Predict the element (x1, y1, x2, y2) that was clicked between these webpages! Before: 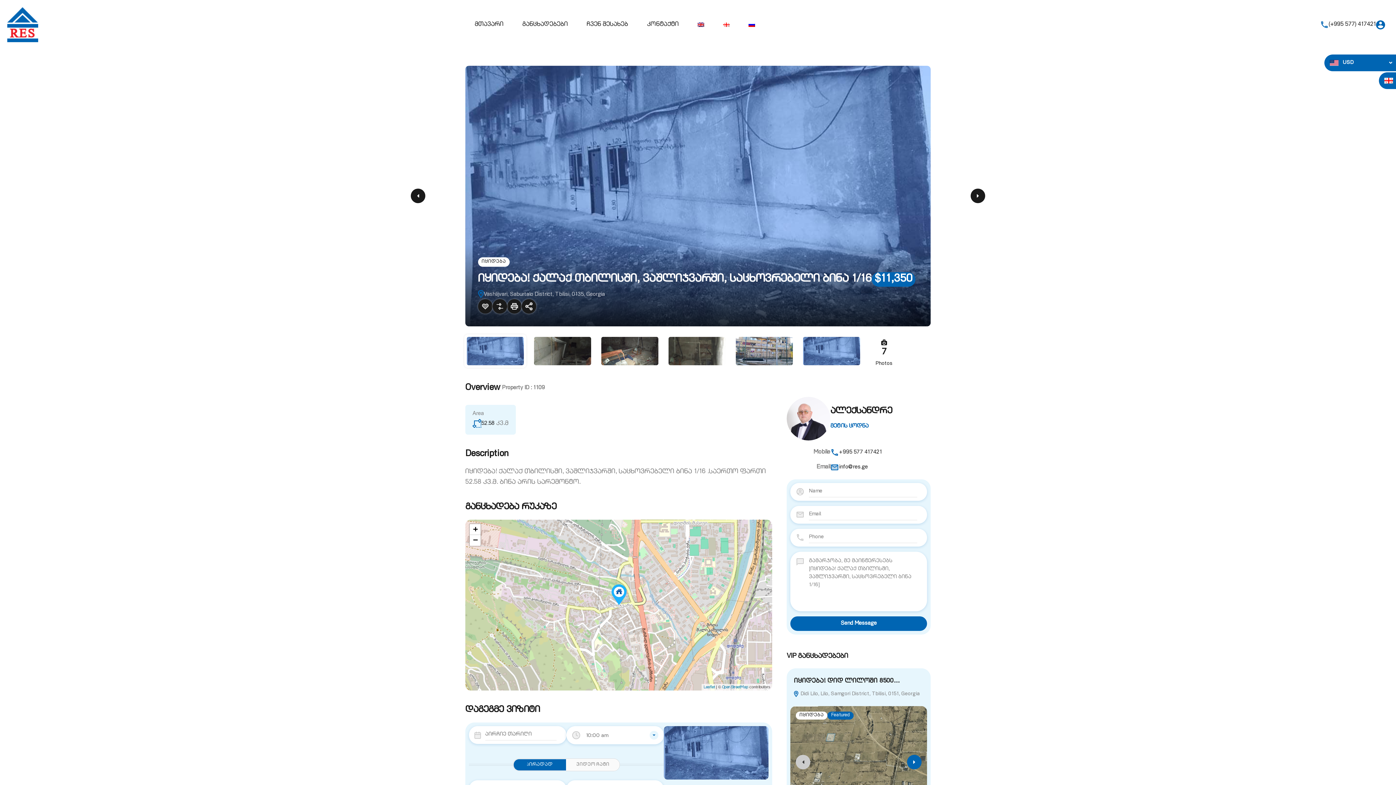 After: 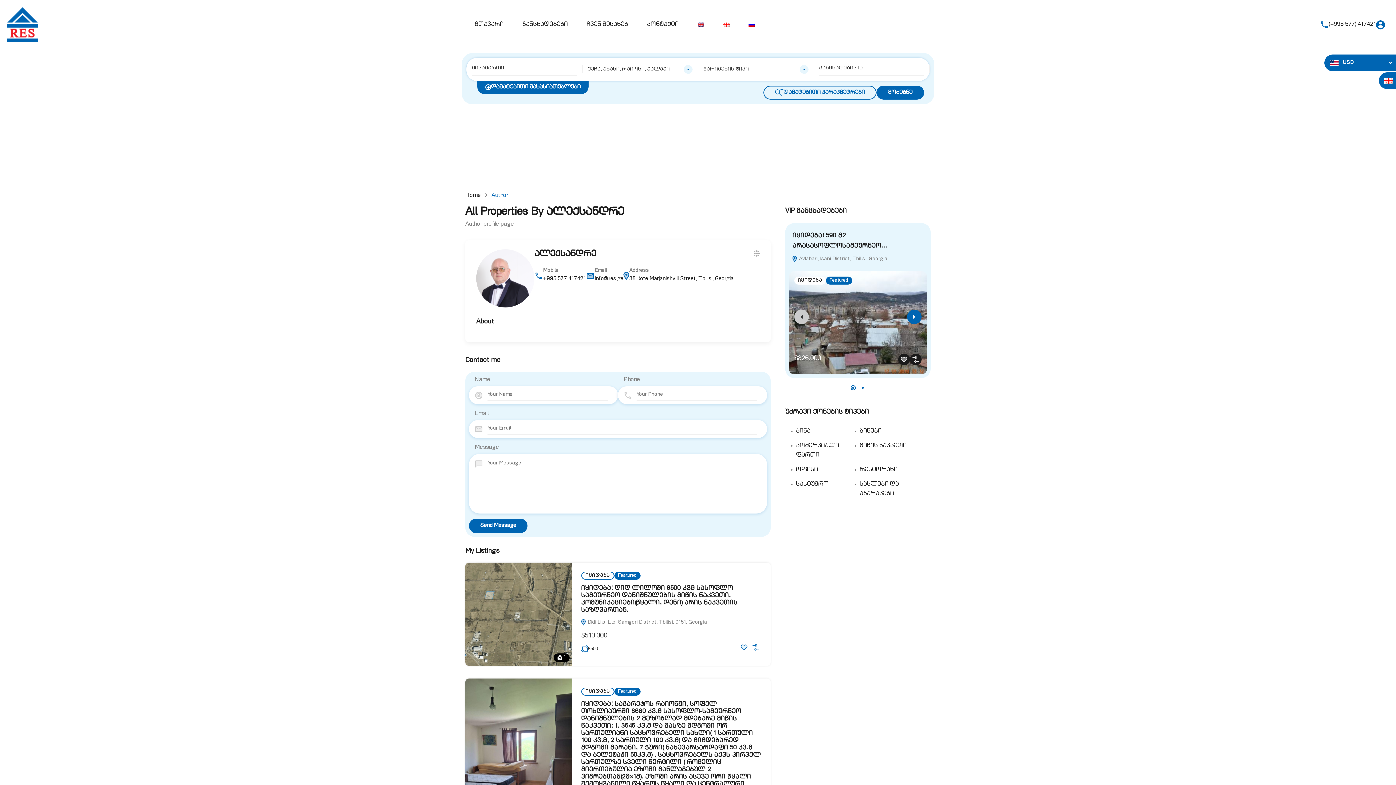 Action: label: ალექსანდრე bbox: (830, 407, 892, 416)